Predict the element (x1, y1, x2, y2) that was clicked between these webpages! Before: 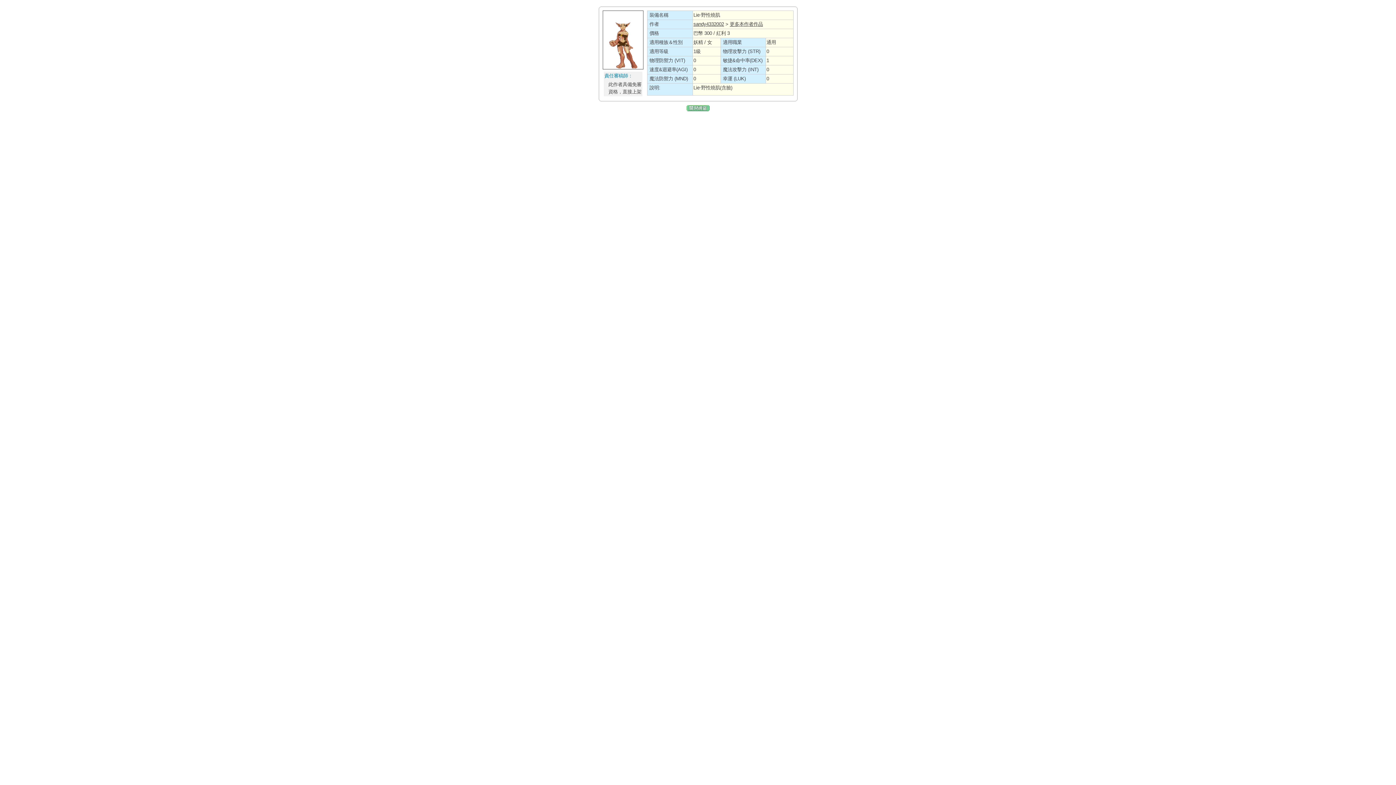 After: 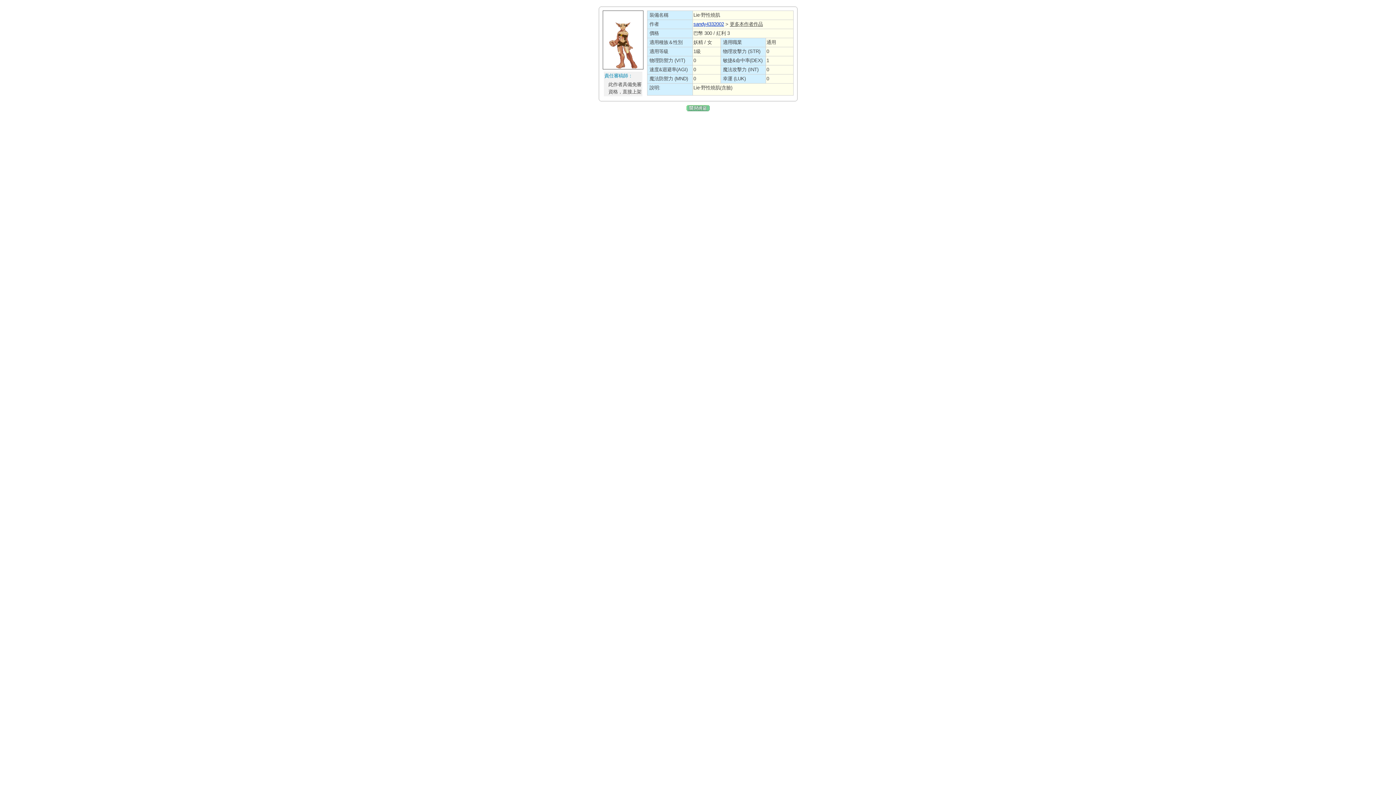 Action: bbox: (693, 21, 724, 26) label: sandy4332002